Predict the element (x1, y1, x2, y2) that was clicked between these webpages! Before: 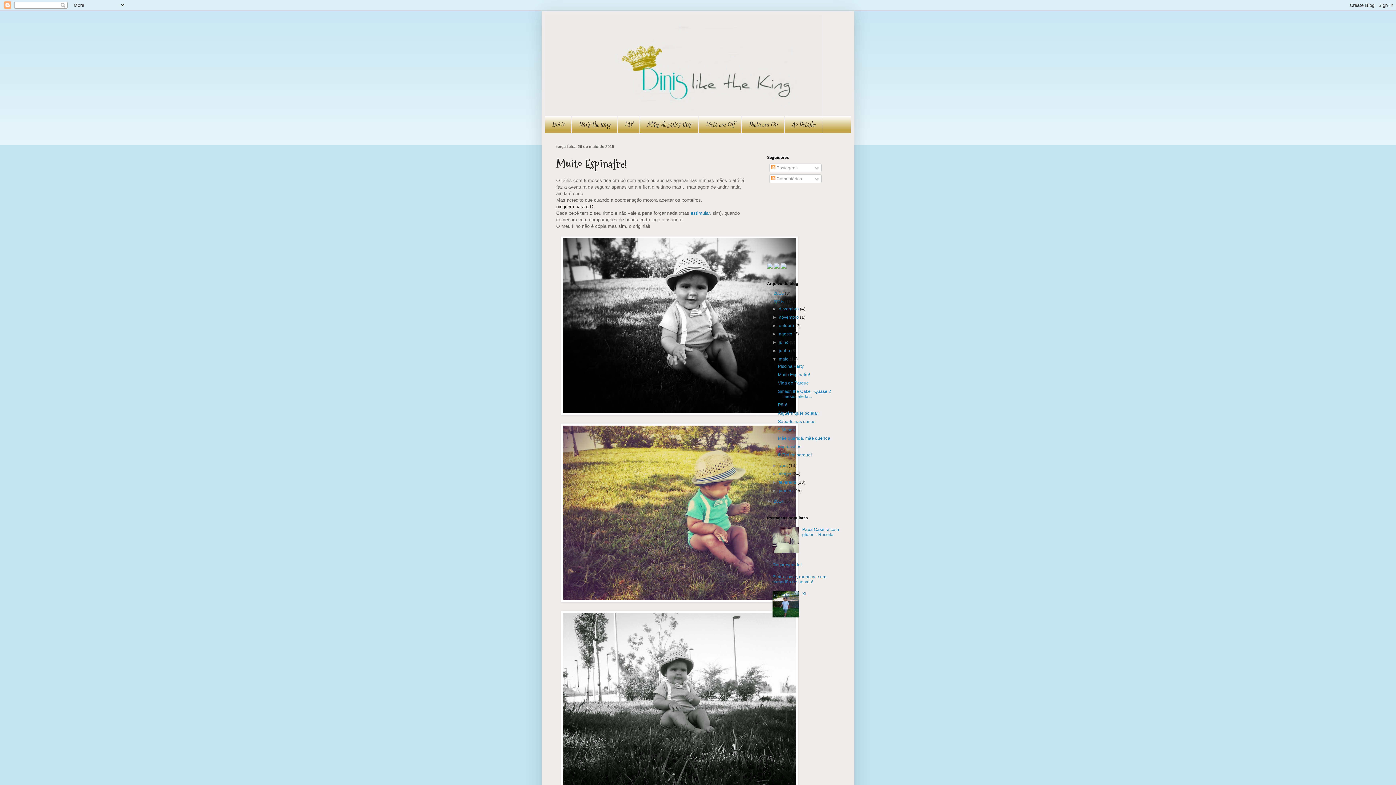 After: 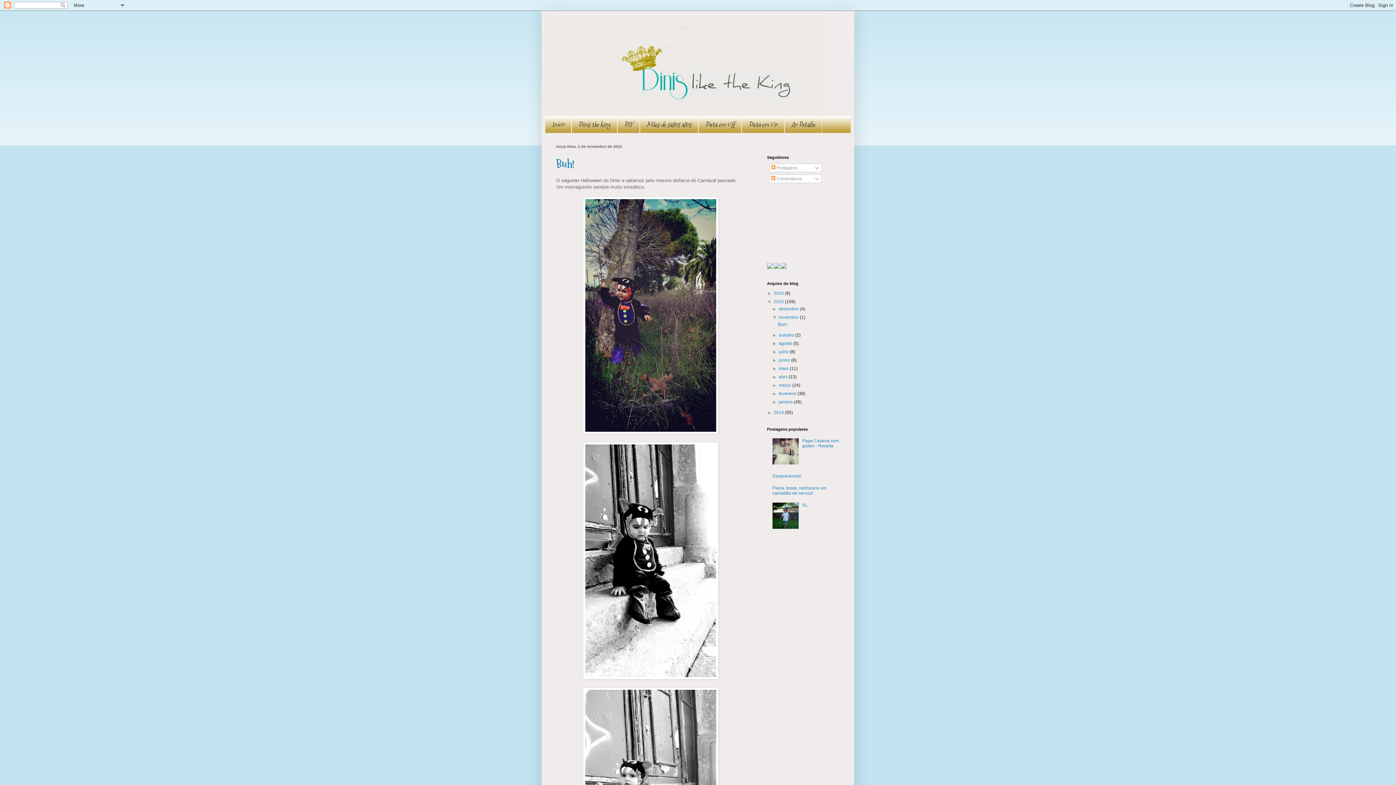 Action: bbox: (779, 314, 800, 319) label: novembro 